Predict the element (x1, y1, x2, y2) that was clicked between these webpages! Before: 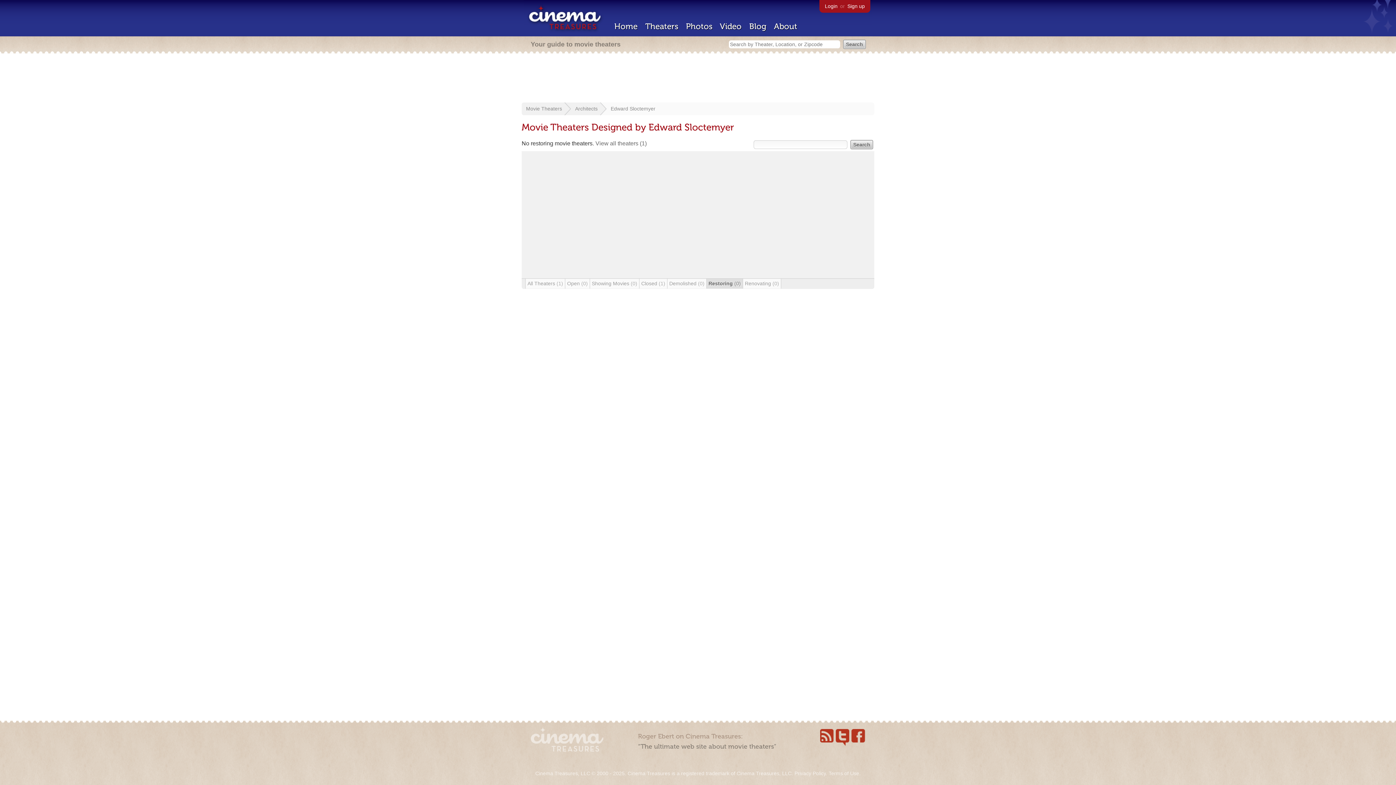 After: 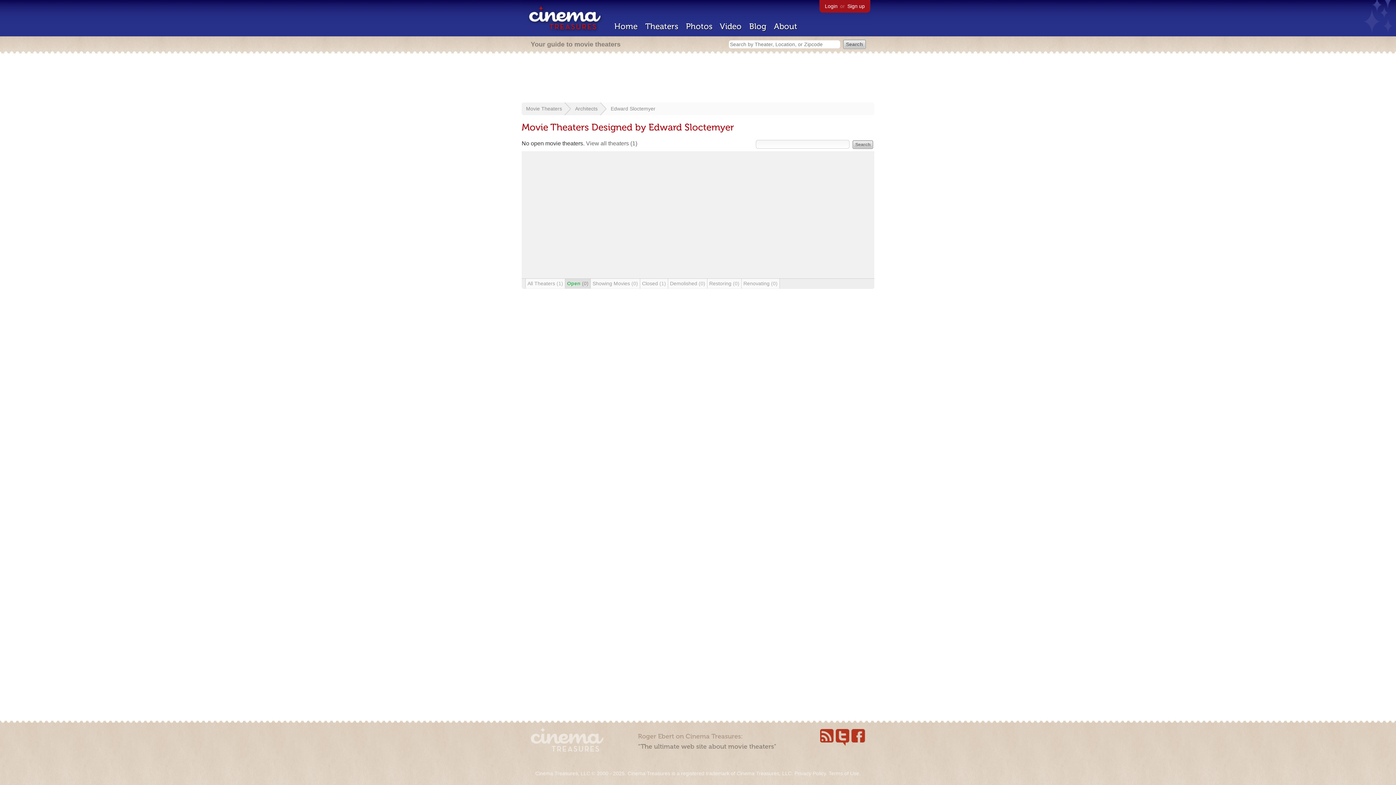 Action: bbox: (610, 105, 655, 111) label: Edward Sloctemyer